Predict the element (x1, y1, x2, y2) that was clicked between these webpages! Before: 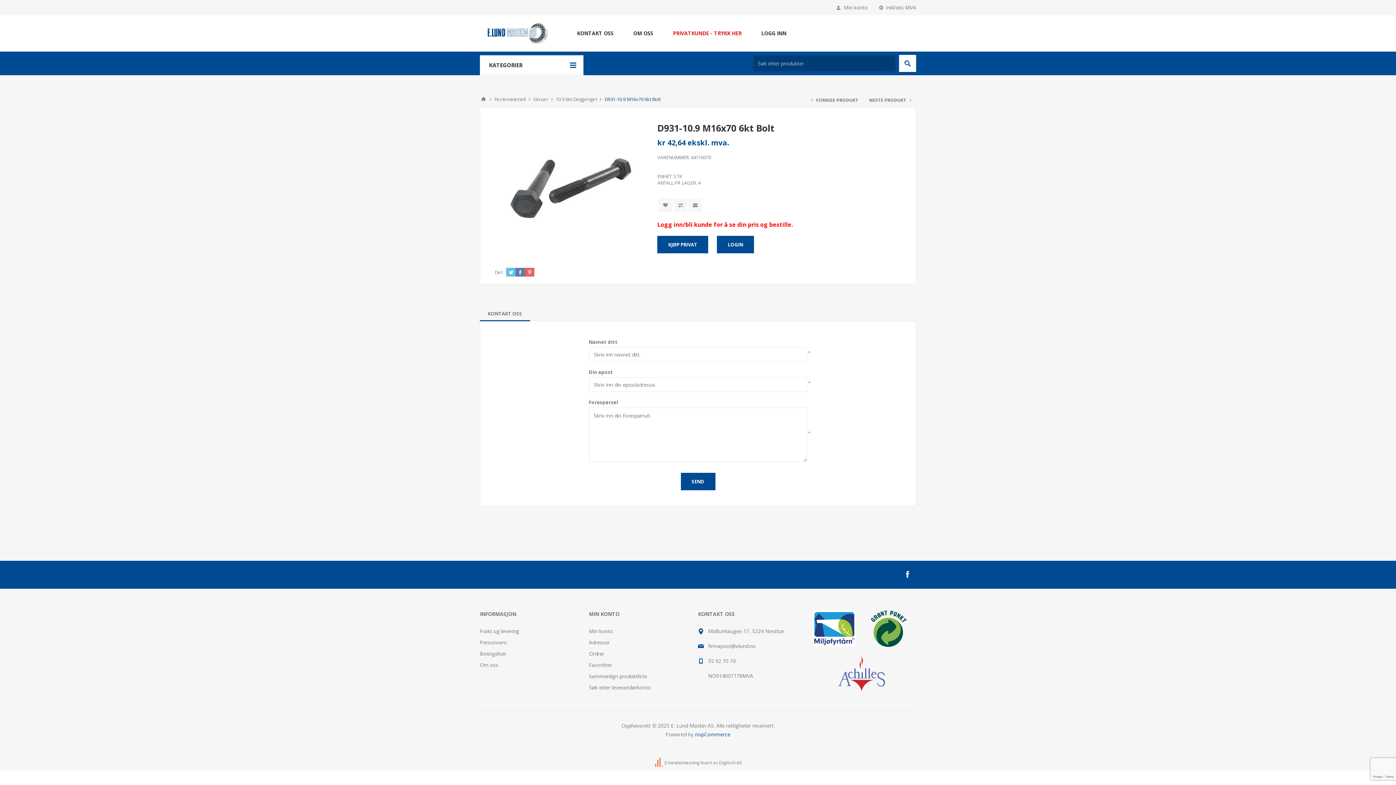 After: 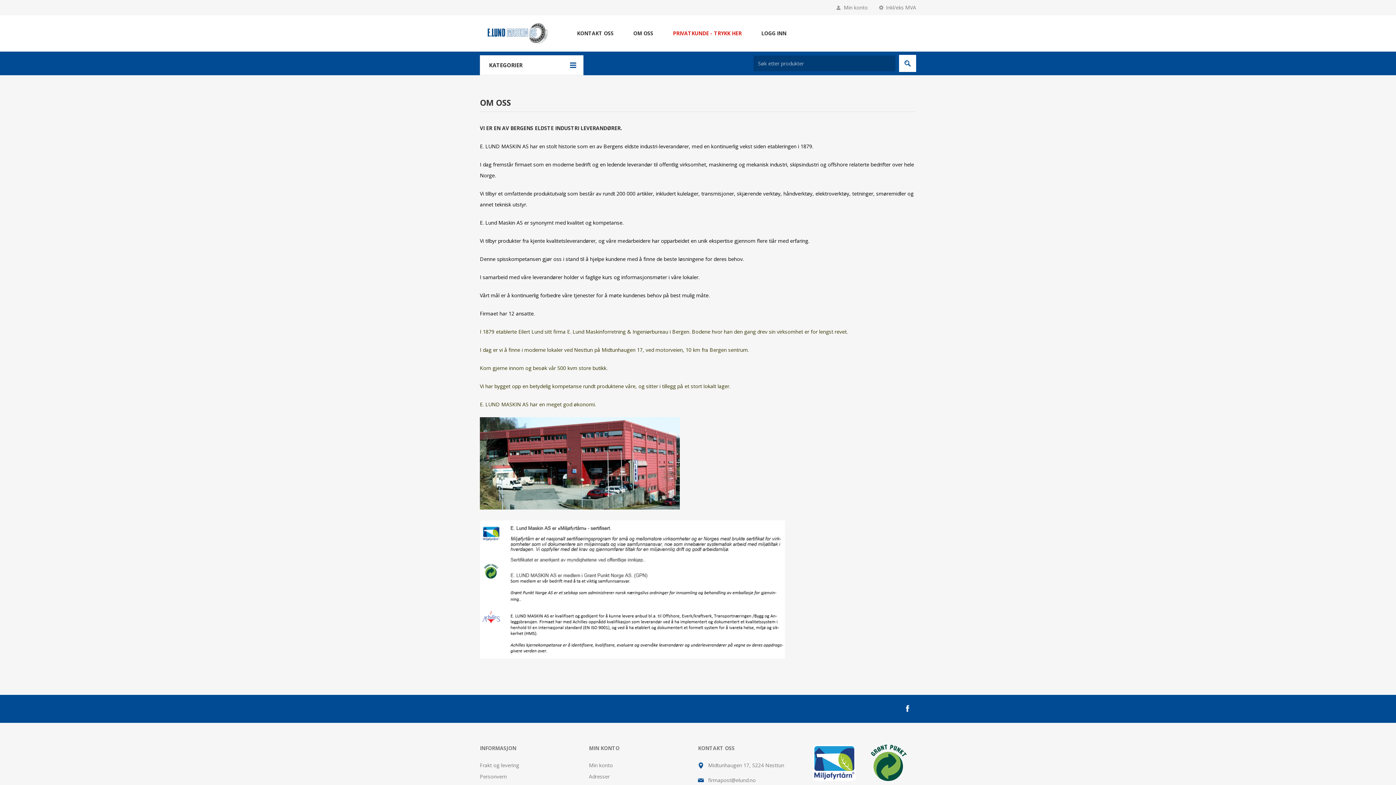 Action: bbox: (480, 661, 498, 668) label: Om oss